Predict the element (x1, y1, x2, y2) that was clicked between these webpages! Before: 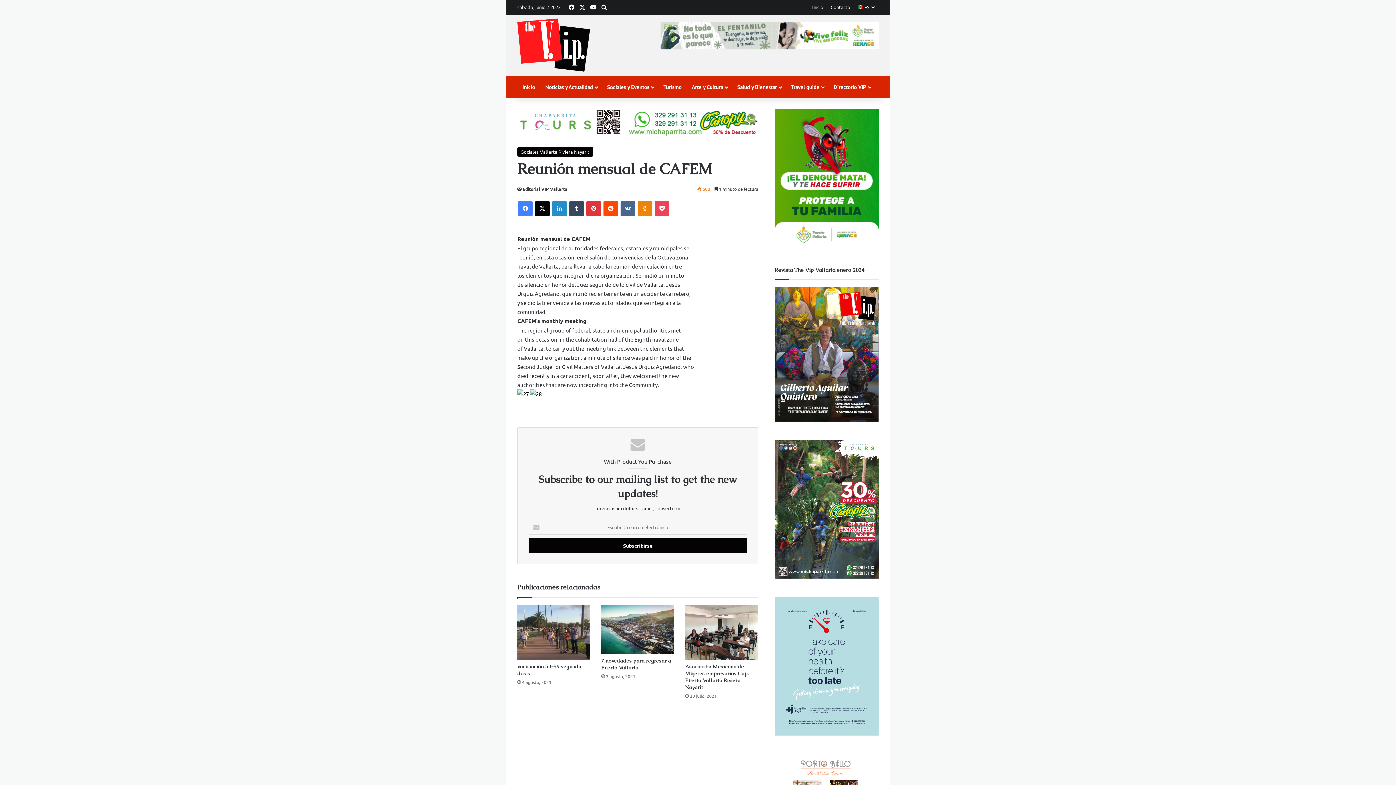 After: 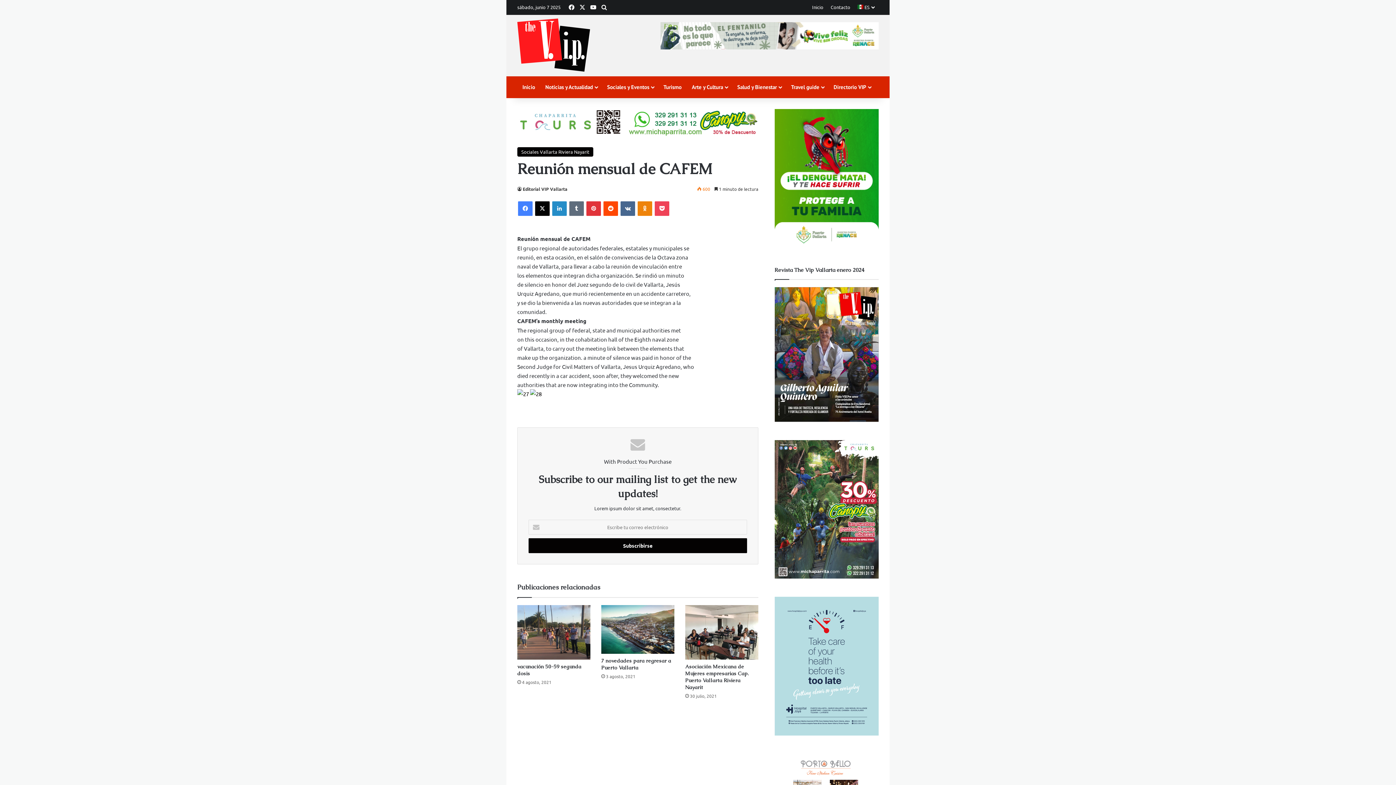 Action: bbox: (569, 201, 584, 215) label: Tumblr